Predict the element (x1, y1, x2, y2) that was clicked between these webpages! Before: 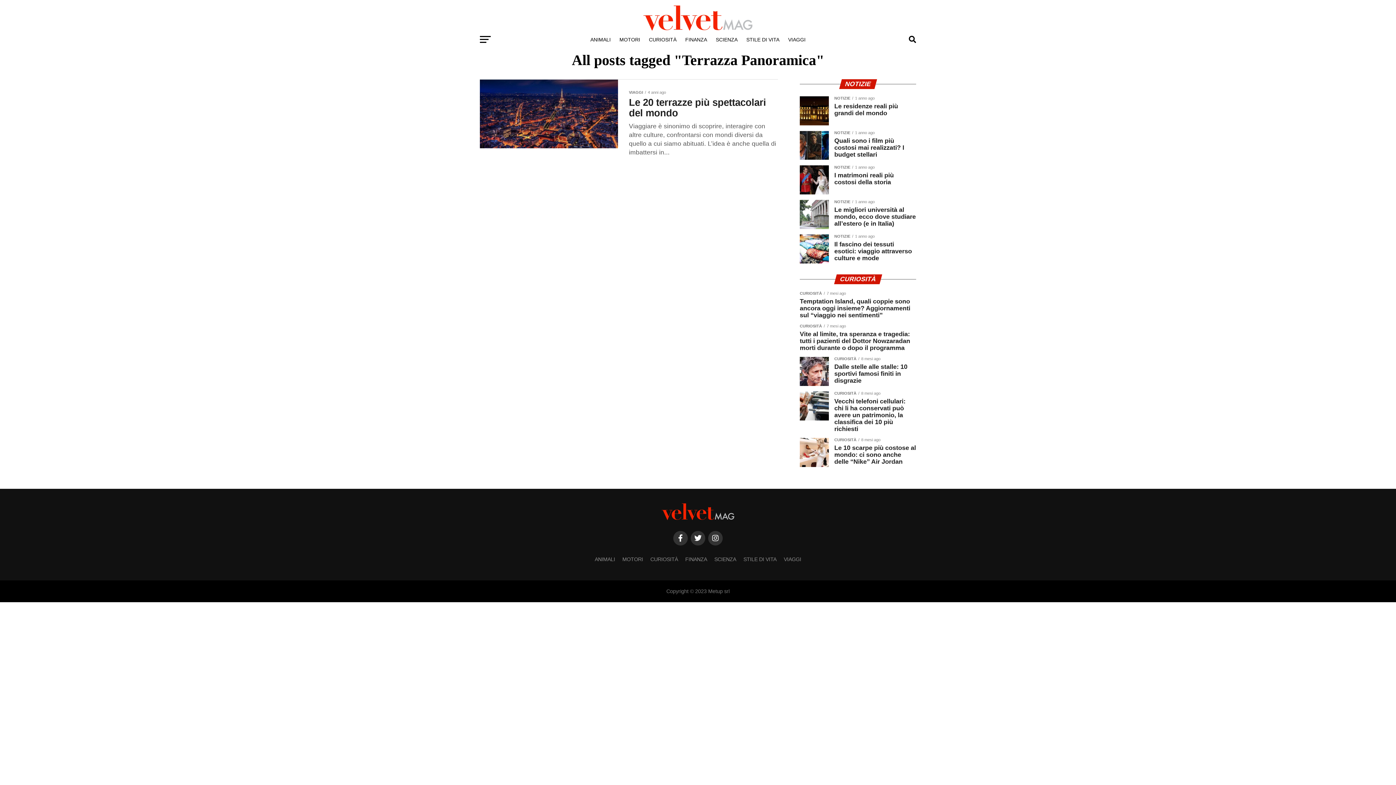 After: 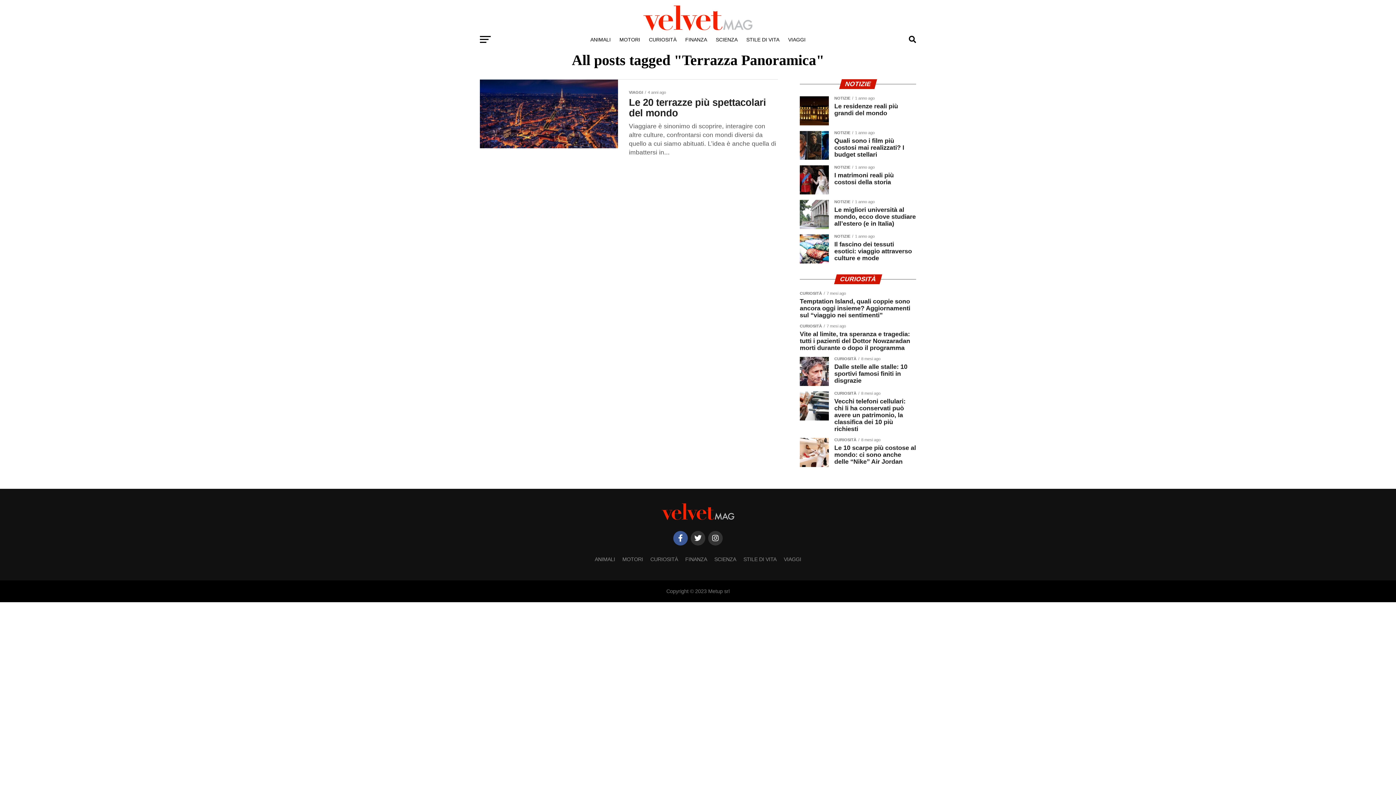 Action: bbox: (673, 531, 688, 545) label: Facebook